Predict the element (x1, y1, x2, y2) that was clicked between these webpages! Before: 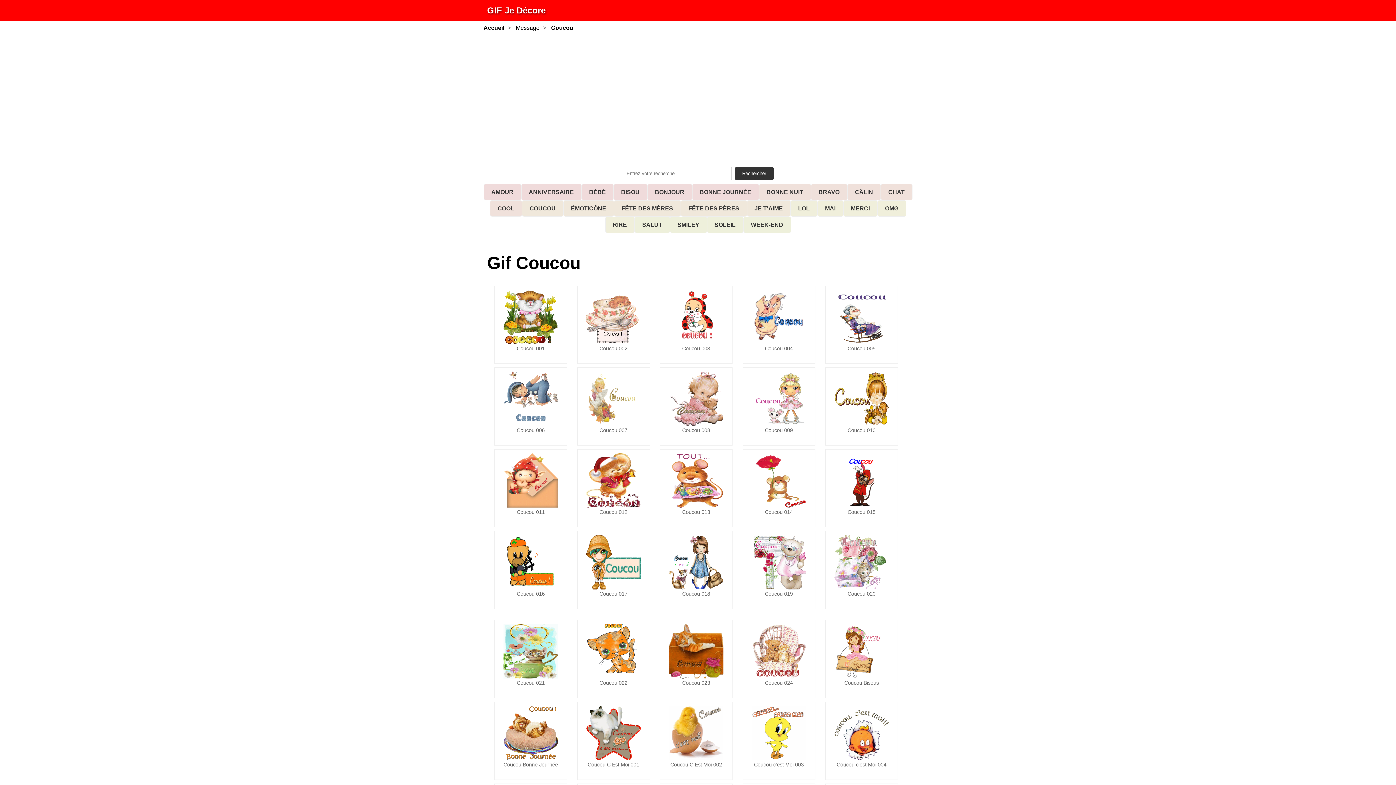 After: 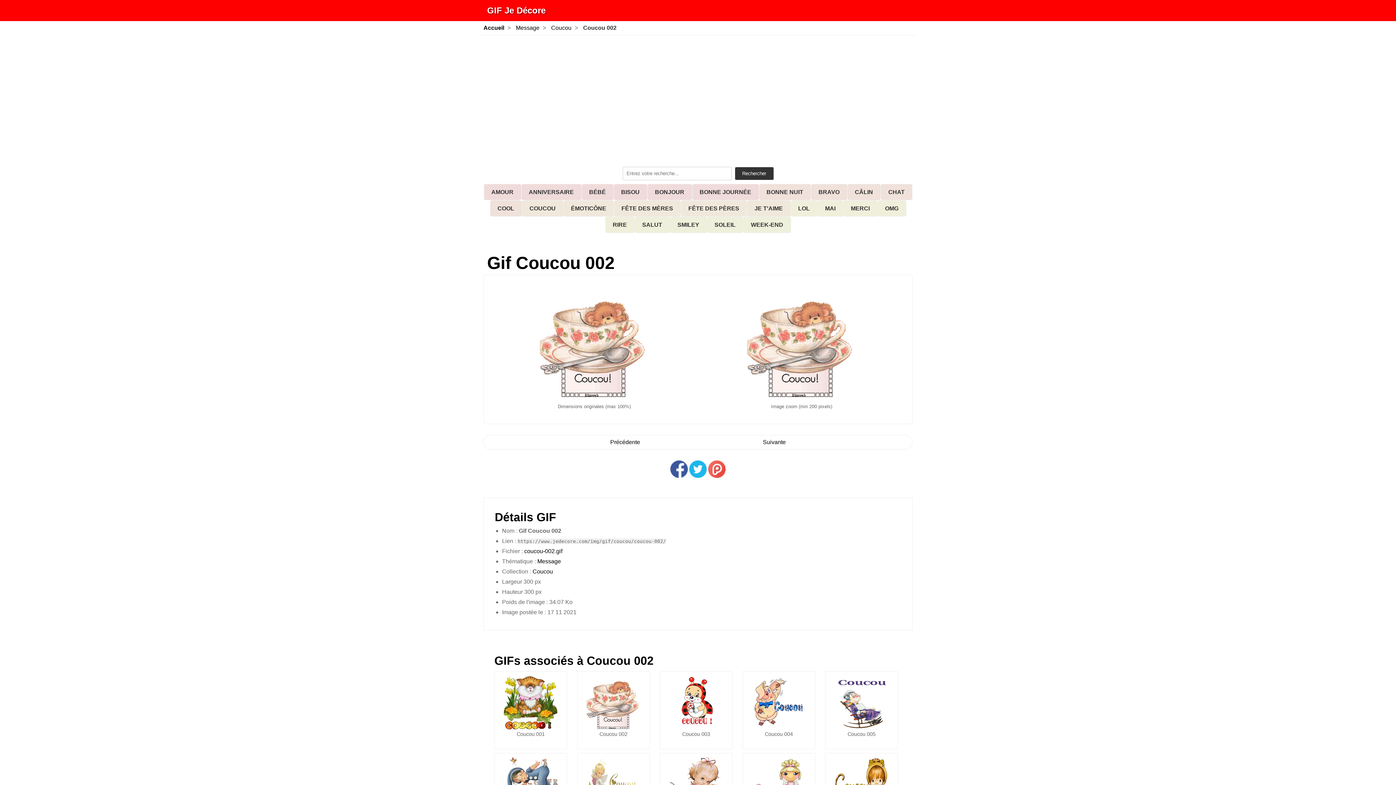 Action: bbox: (586, 339, 640, 345)